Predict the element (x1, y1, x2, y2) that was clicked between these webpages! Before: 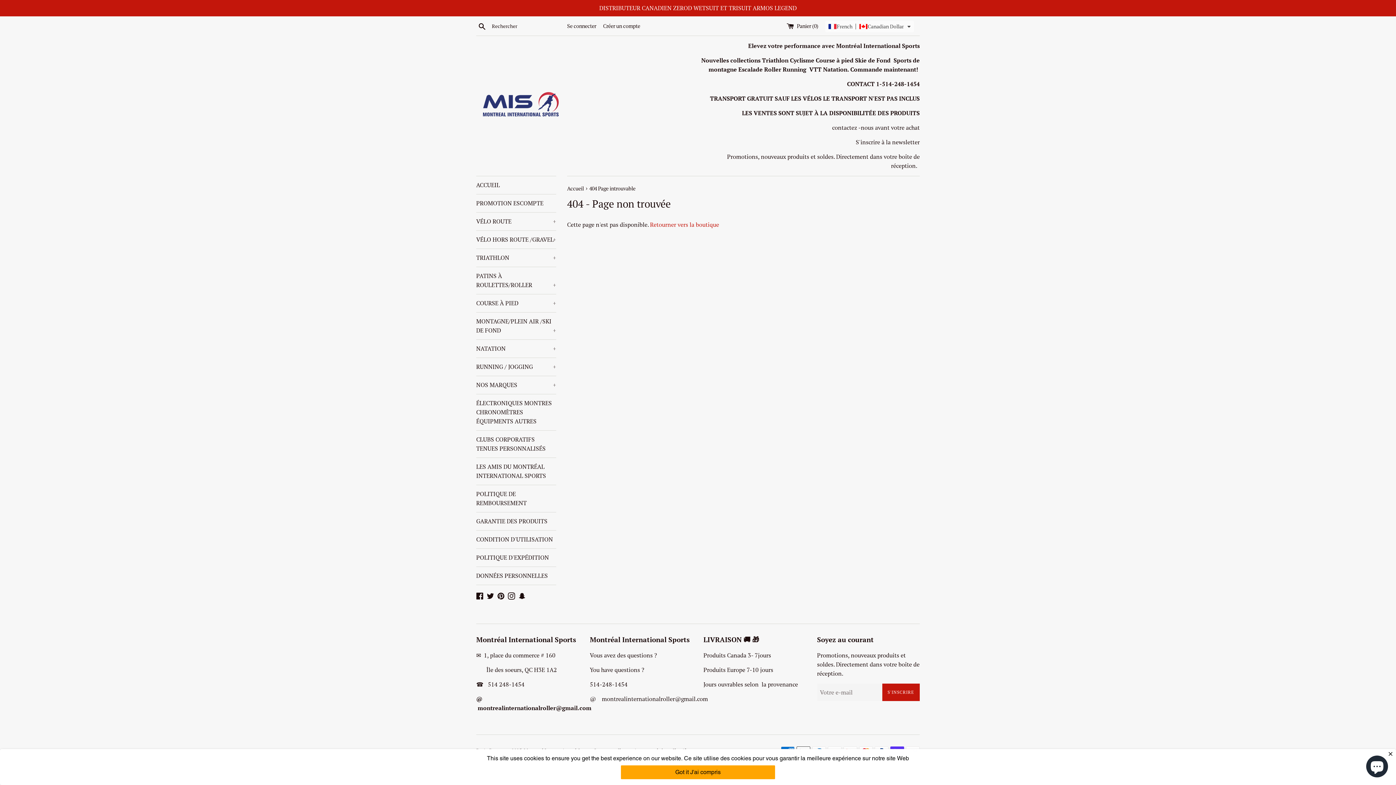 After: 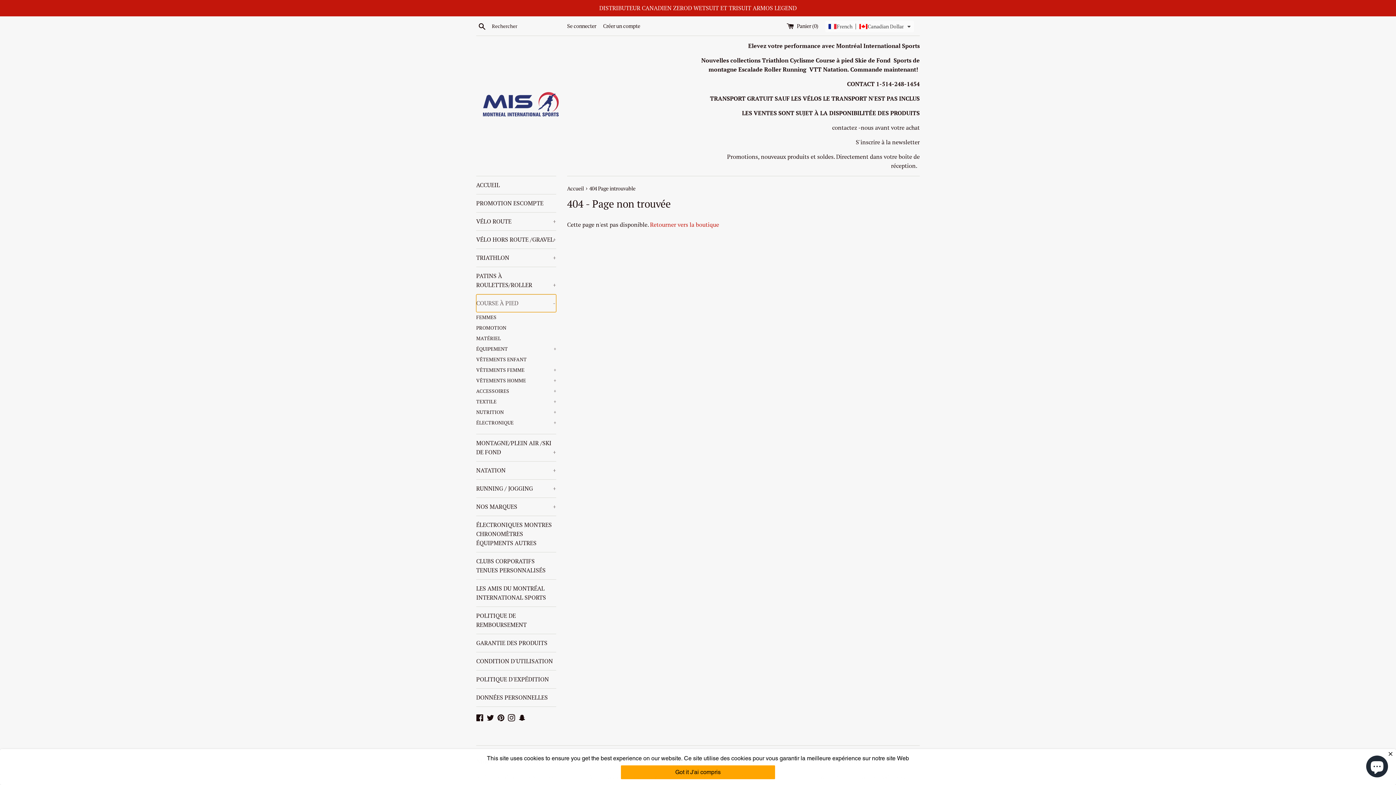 Action: label: COURSE À PIED
+ bbox: (476, 294, 556, 312)